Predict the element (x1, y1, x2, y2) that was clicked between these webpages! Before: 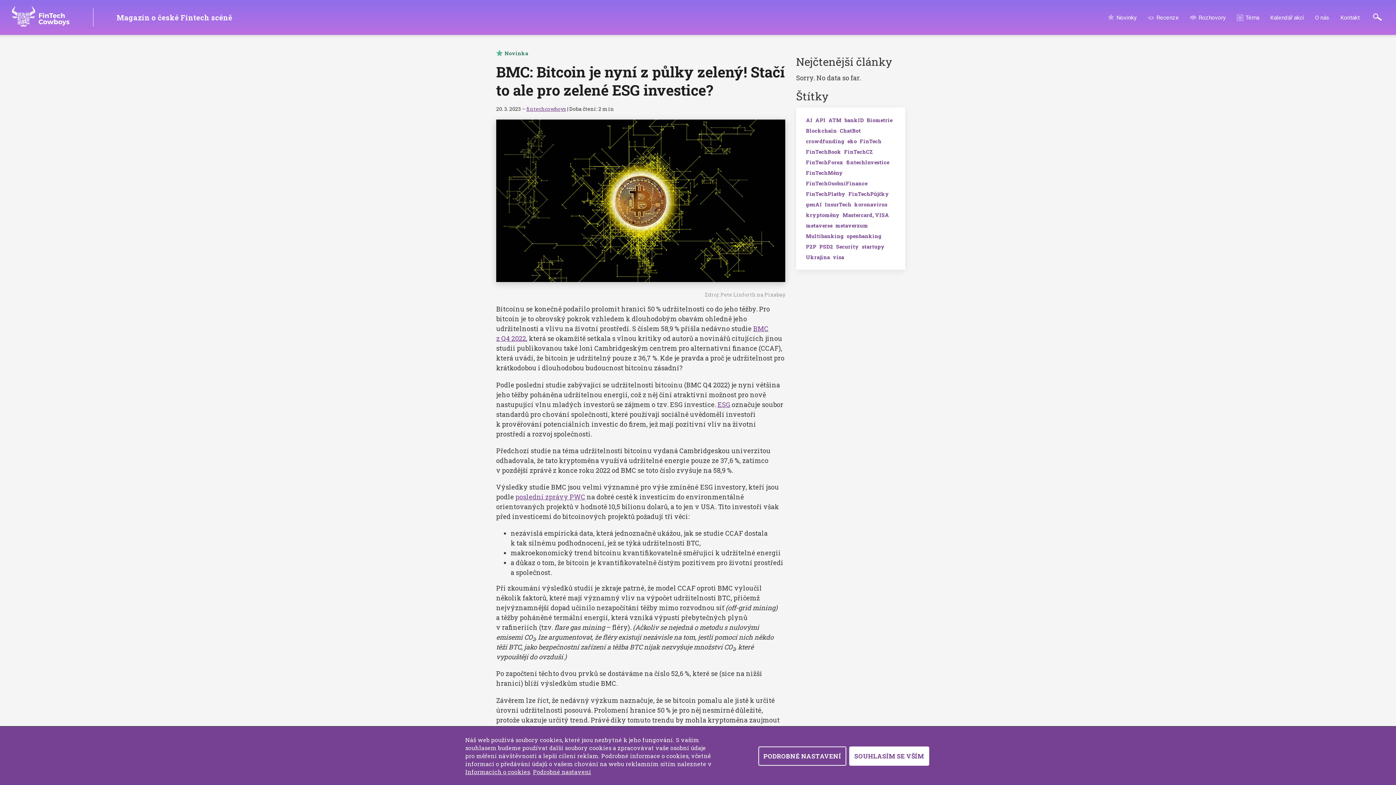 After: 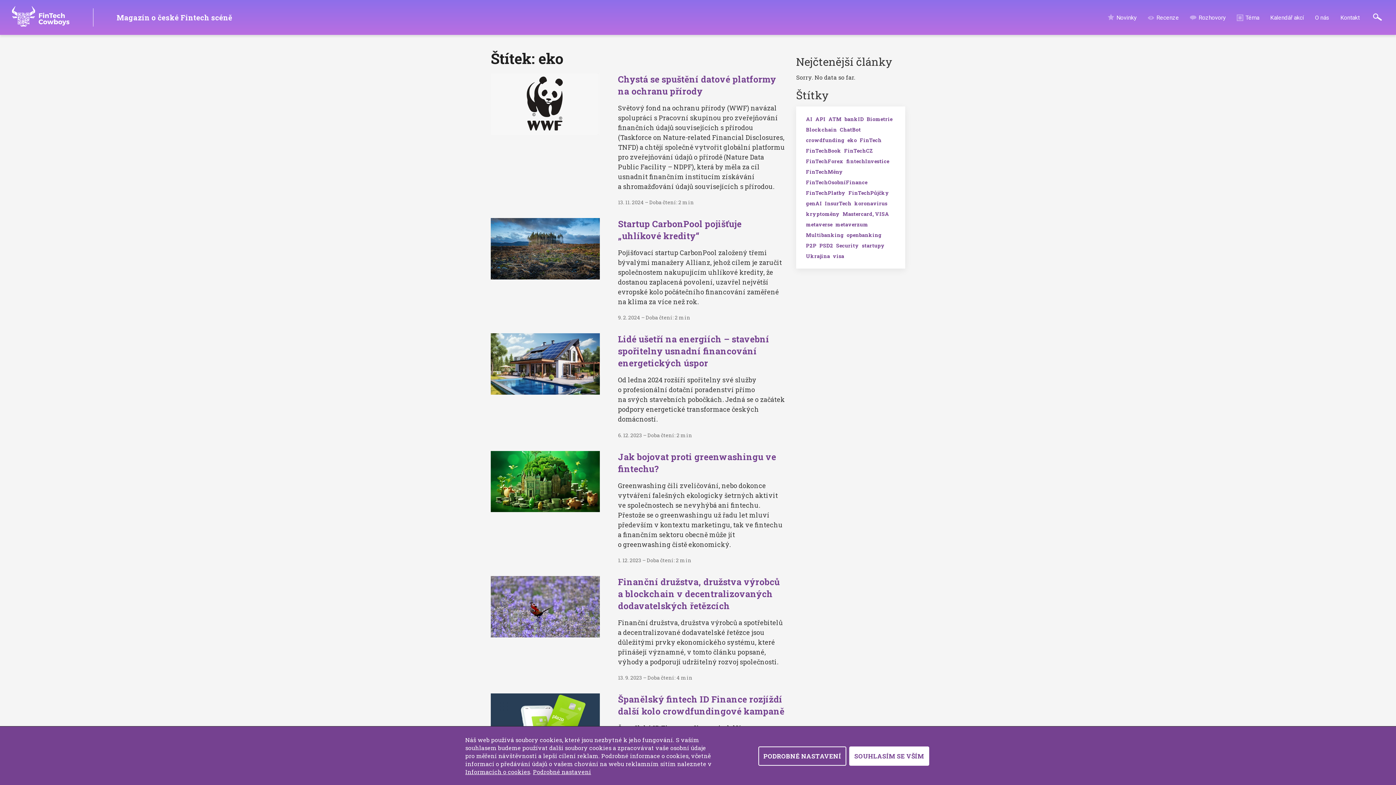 Action: label: eko (66 položek) bbox: (847, 137, 857, 145)